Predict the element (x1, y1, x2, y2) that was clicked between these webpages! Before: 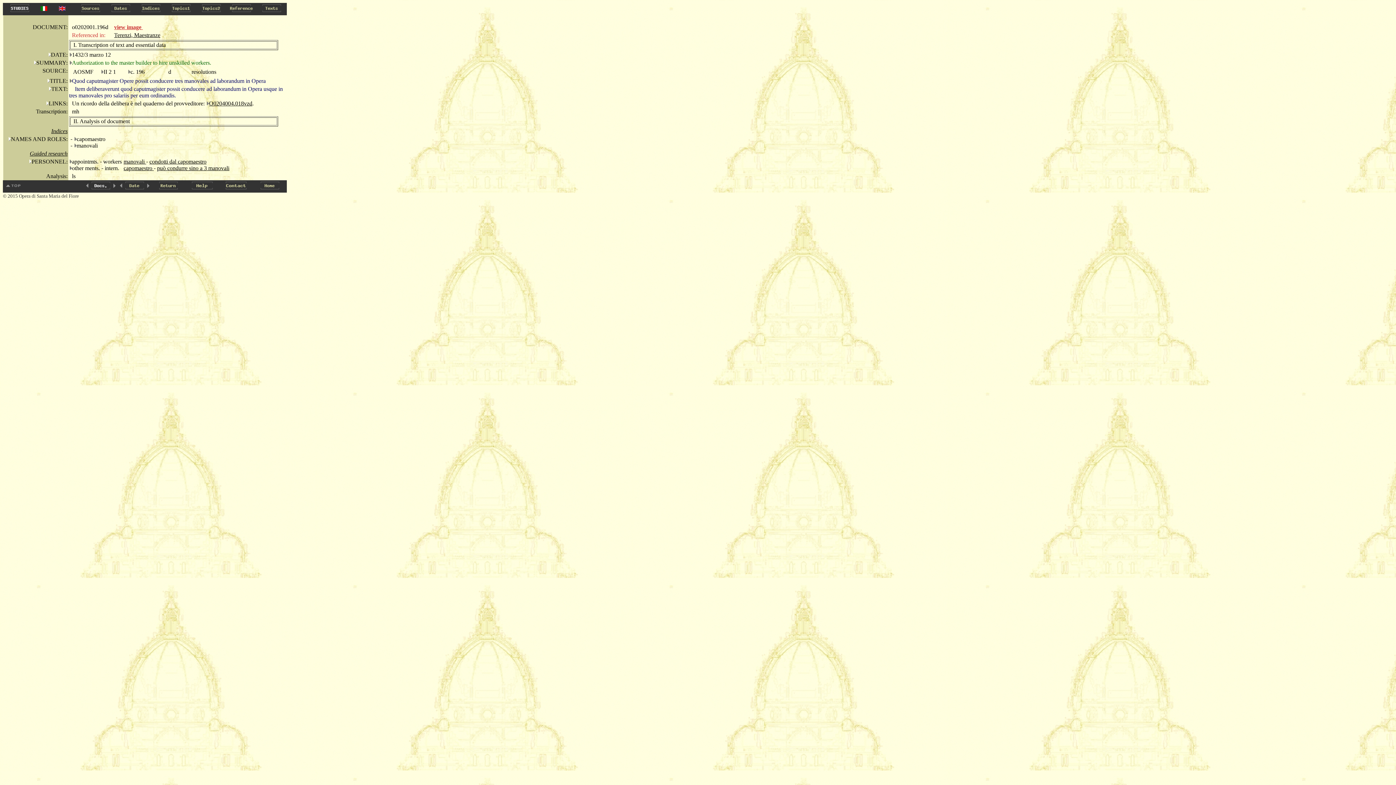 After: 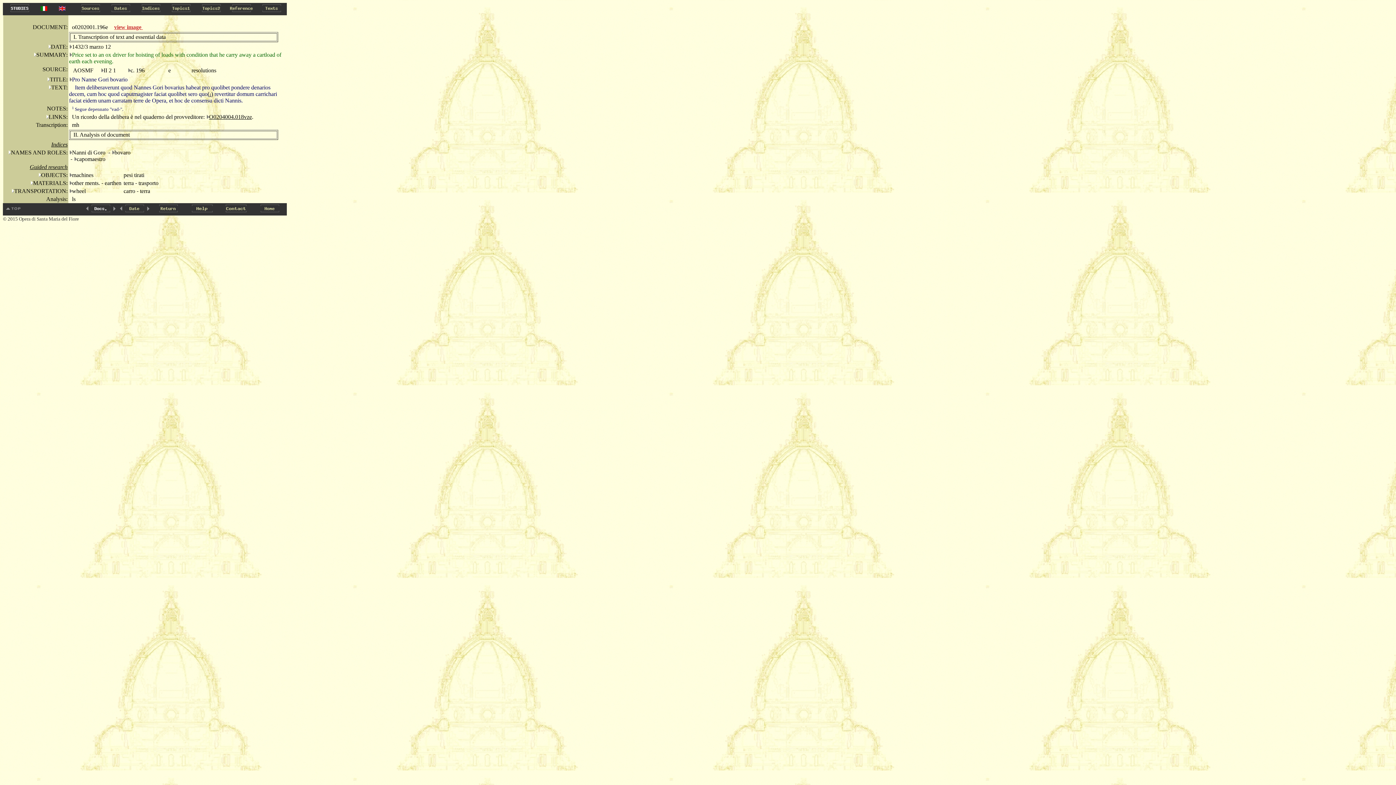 Action: bbox: (111, 184, 117, 190)